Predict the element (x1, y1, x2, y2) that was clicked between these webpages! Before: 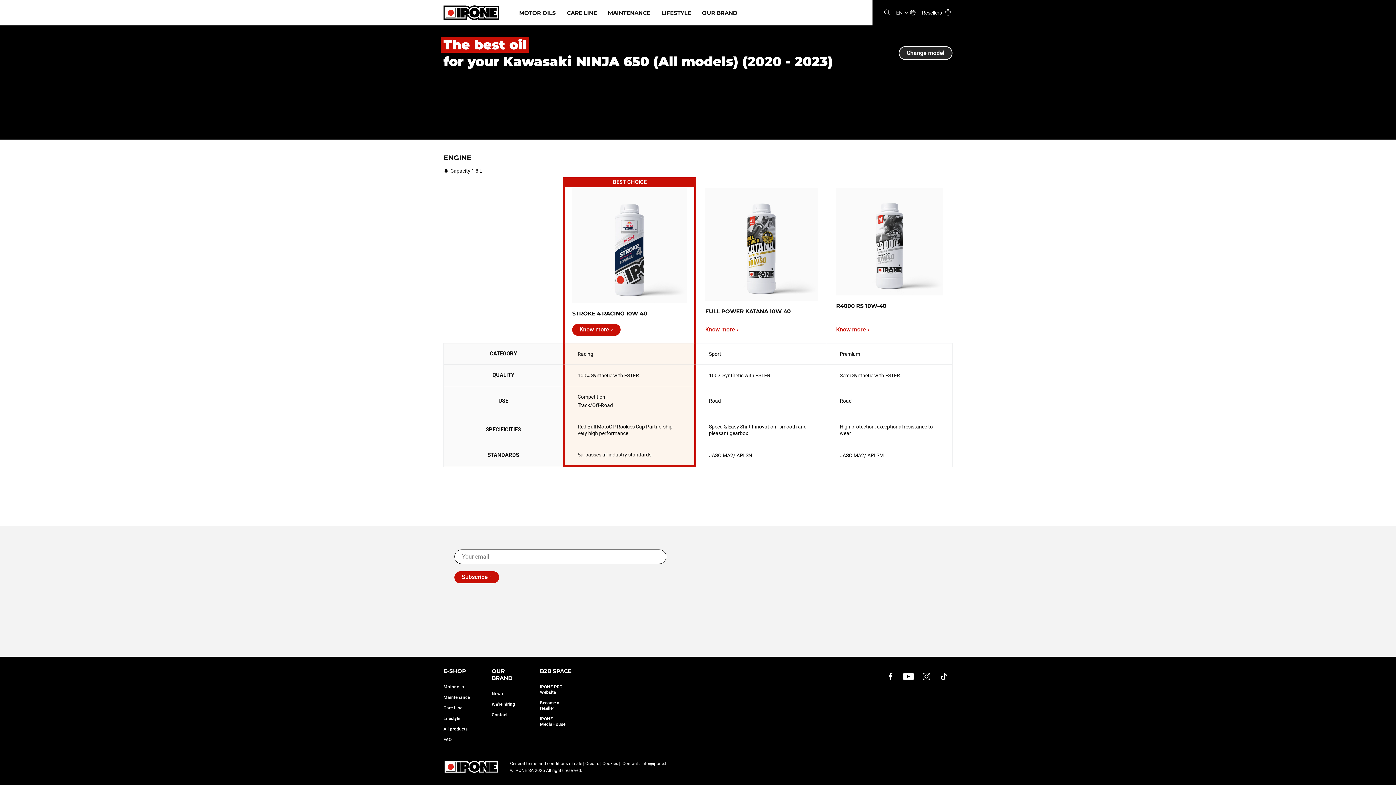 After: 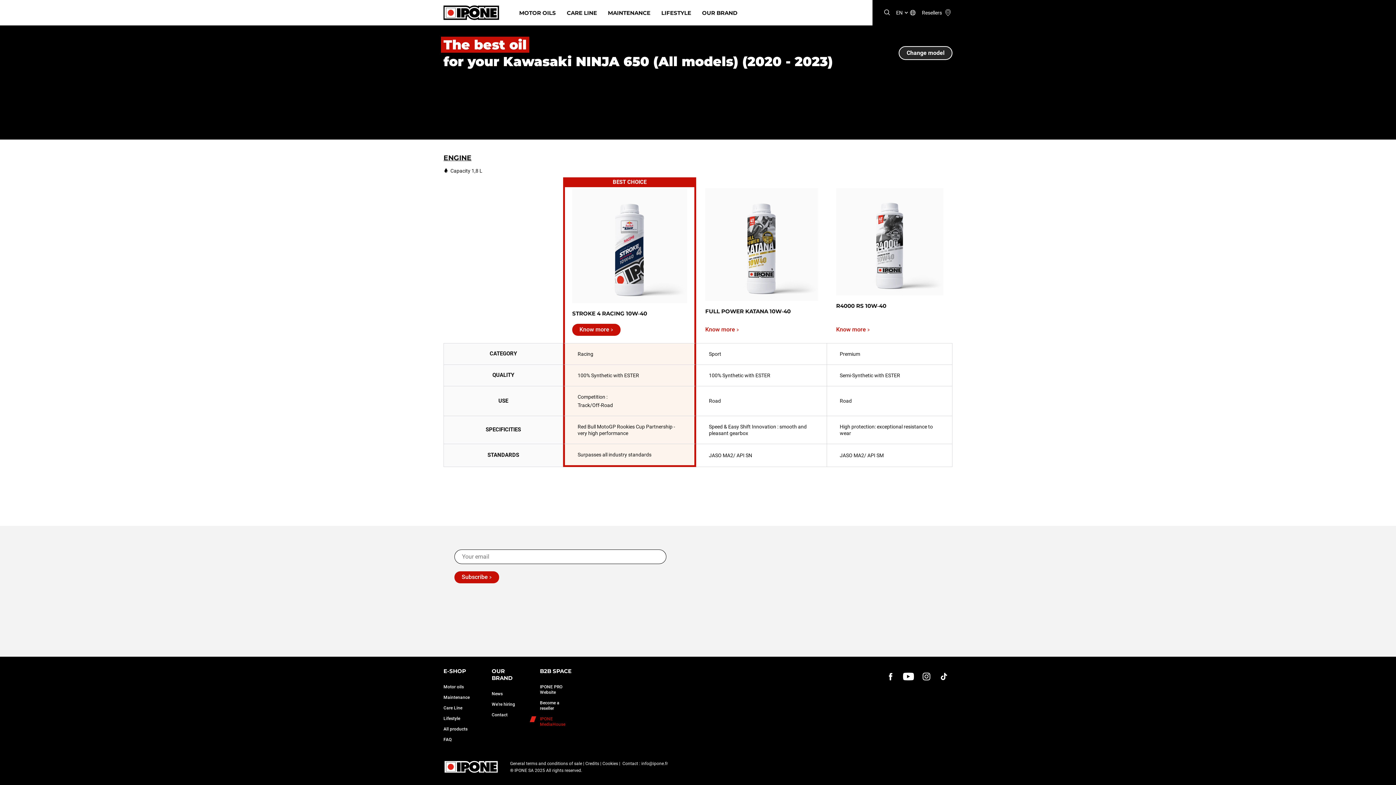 Action: label: IPONE MediaHouse bbox: (540, 716, 573, 727)